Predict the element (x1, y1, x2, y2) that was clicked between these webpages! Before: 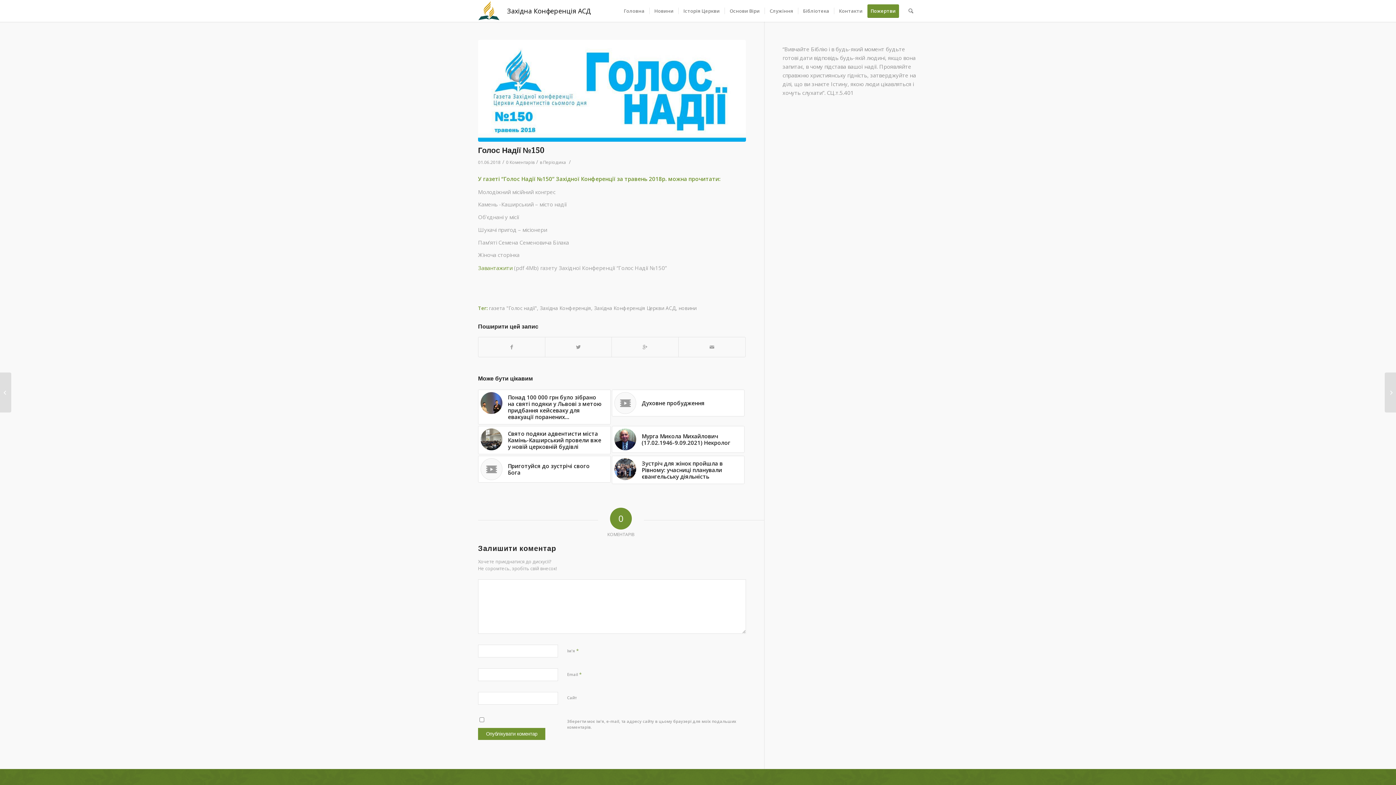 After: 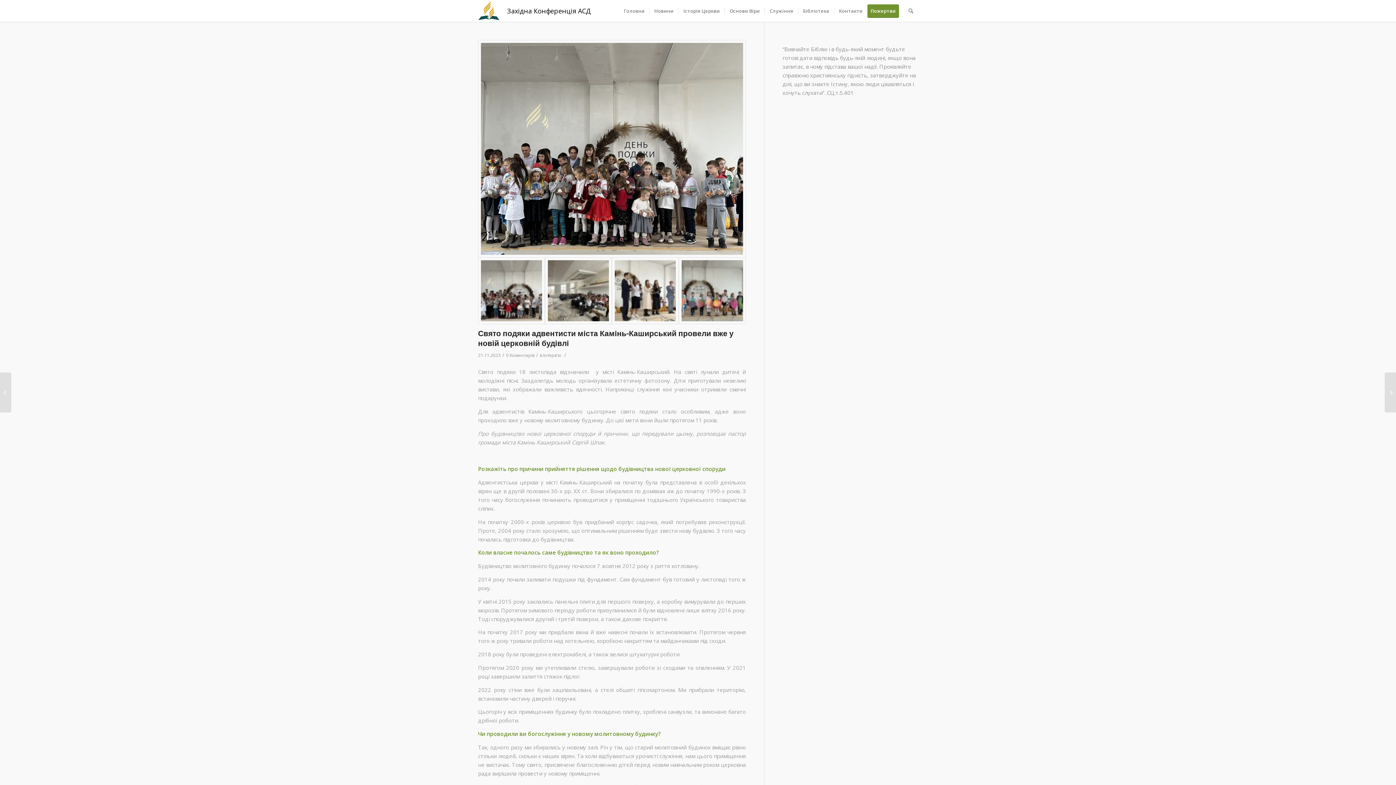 Action: label: 	Свято подяки адвентисти міста Камінь-Каширський провели вже у новій церковній будівлі bbox: (478, 426, 610, 454)